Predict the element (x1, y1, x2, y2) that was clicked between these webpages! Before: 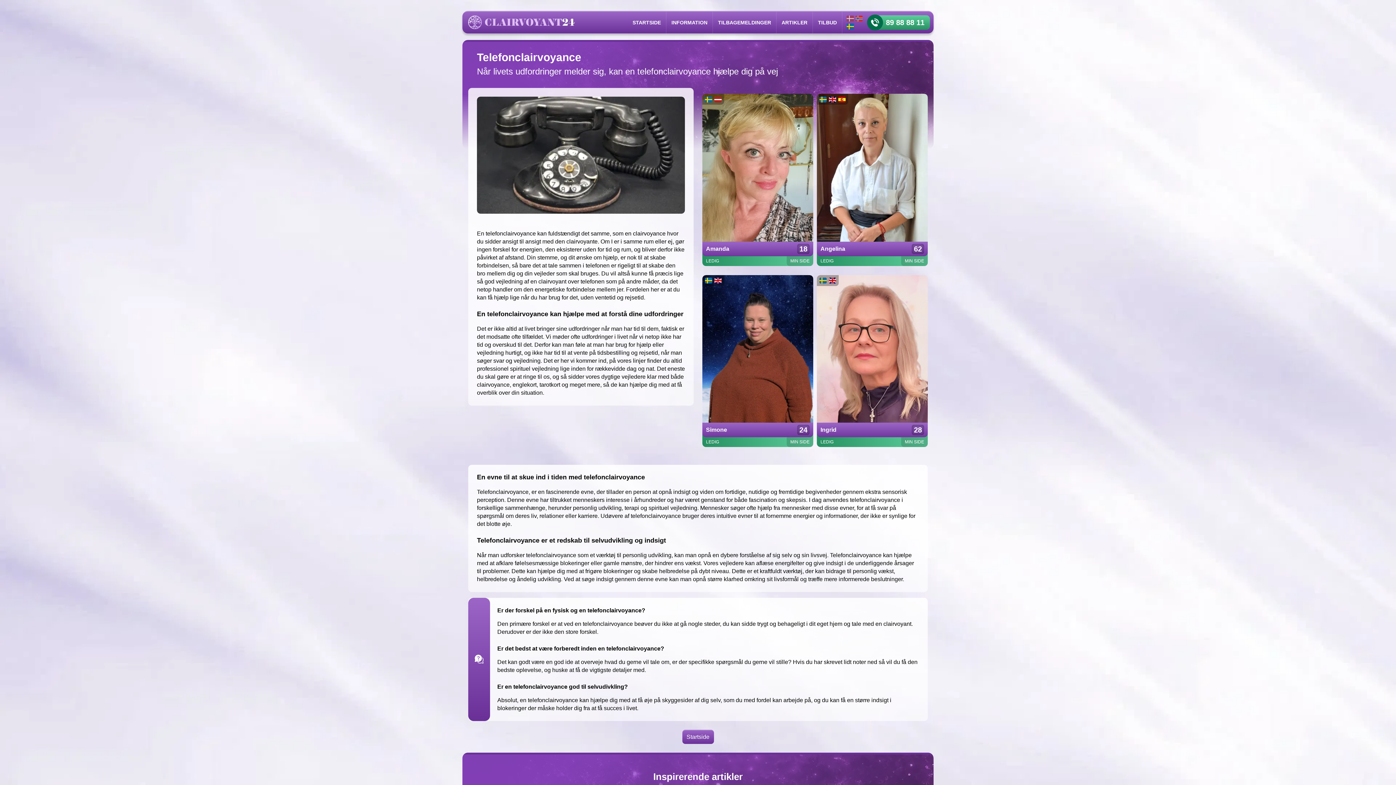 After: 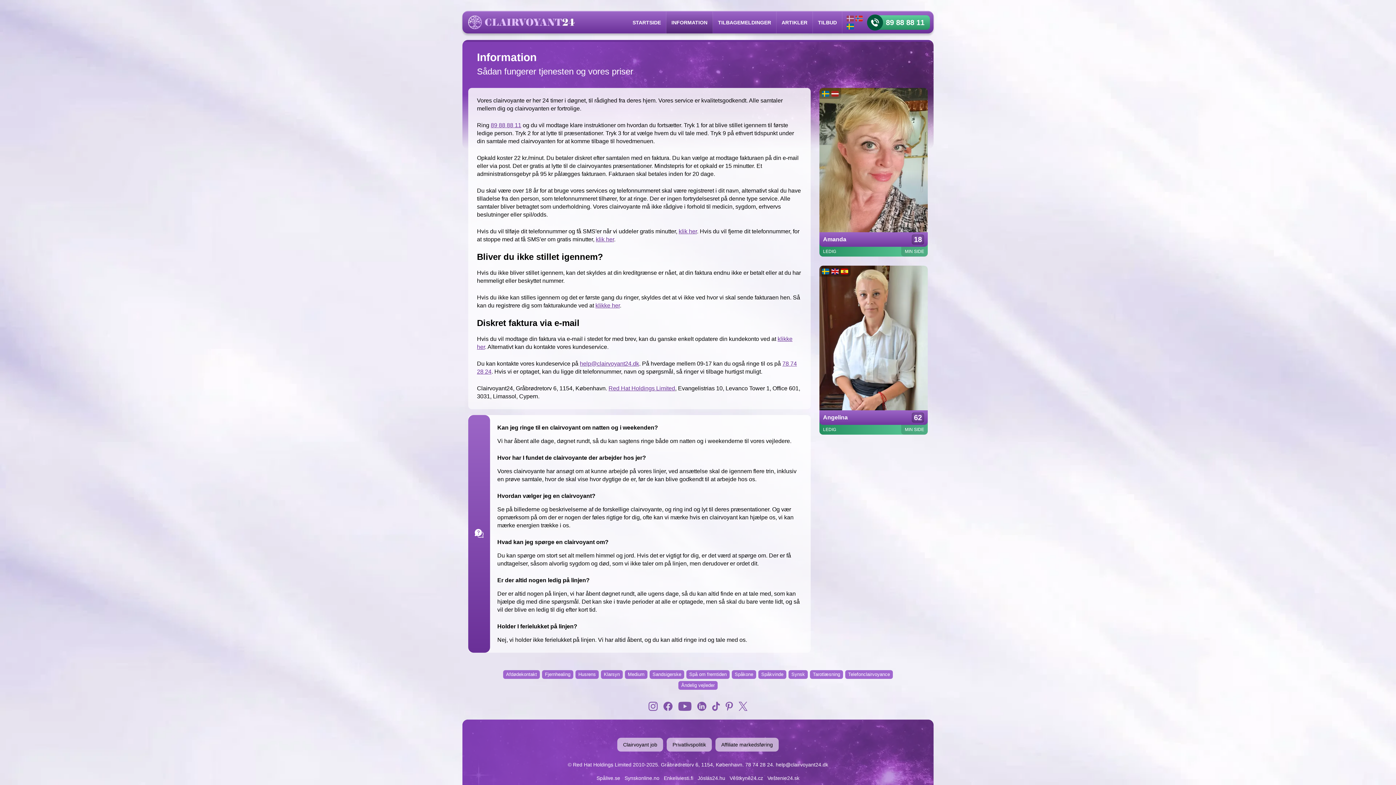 Action: bbox: (666, 11, 713, 33) label: Information